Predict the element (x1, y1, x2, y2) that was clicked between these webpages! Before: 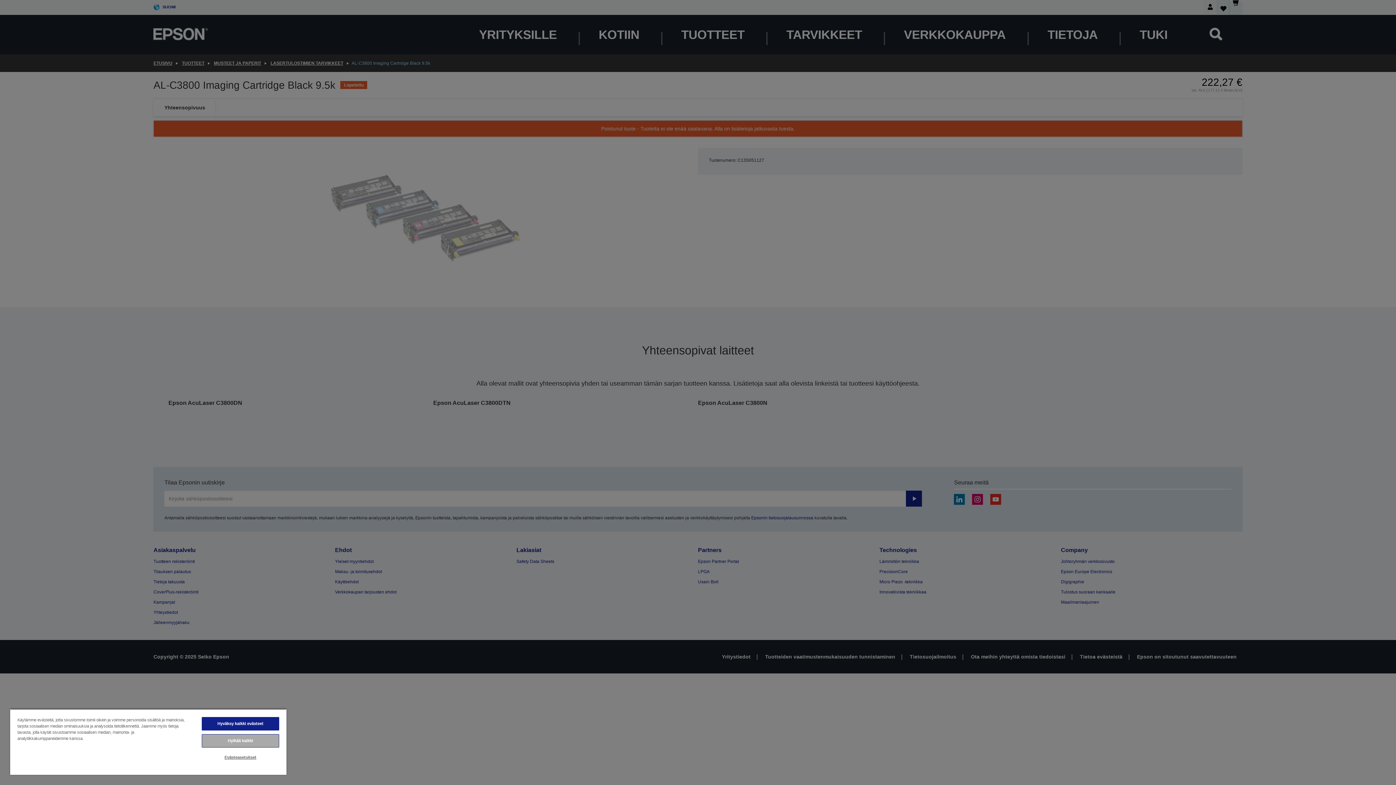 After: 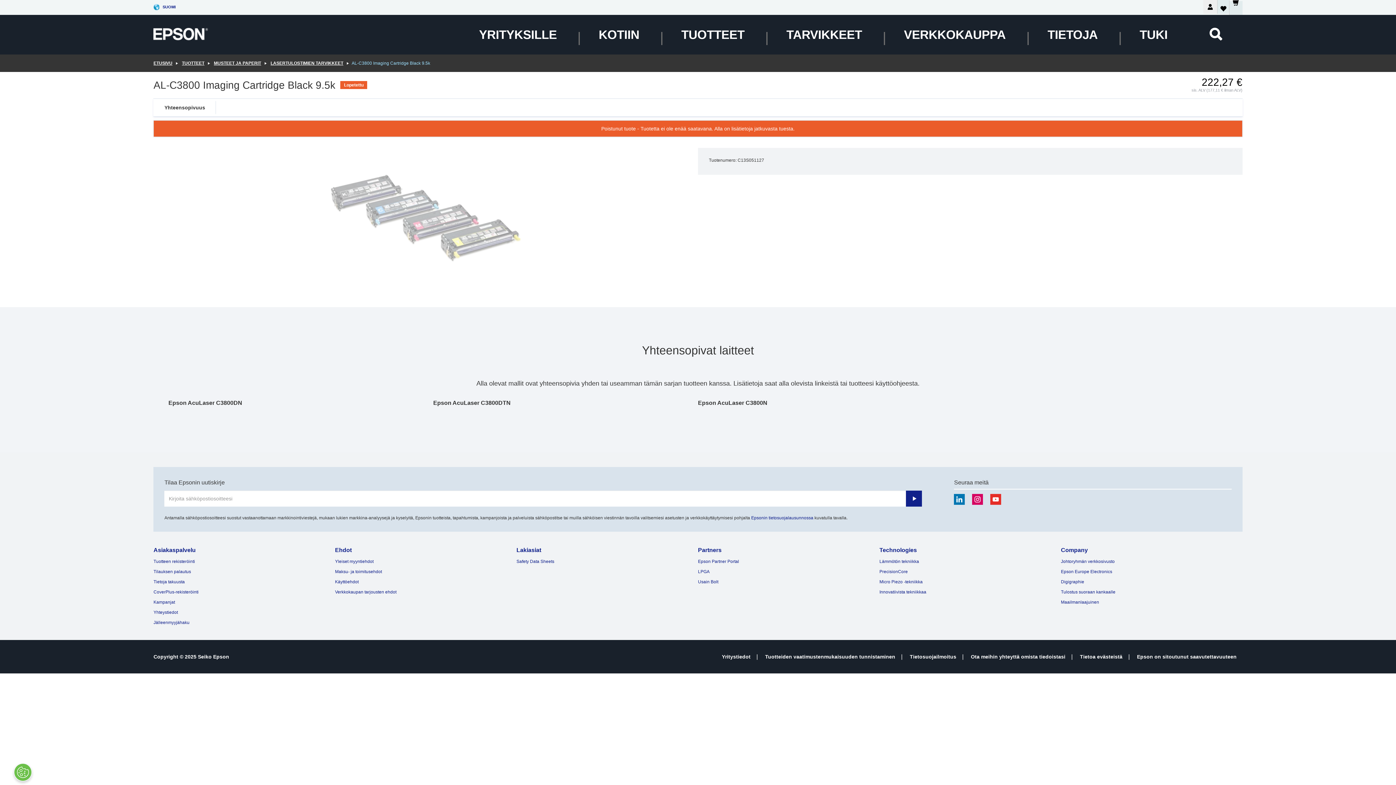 Action: label: Hylkää kaikki bbox: (201, 734, 279, 748)